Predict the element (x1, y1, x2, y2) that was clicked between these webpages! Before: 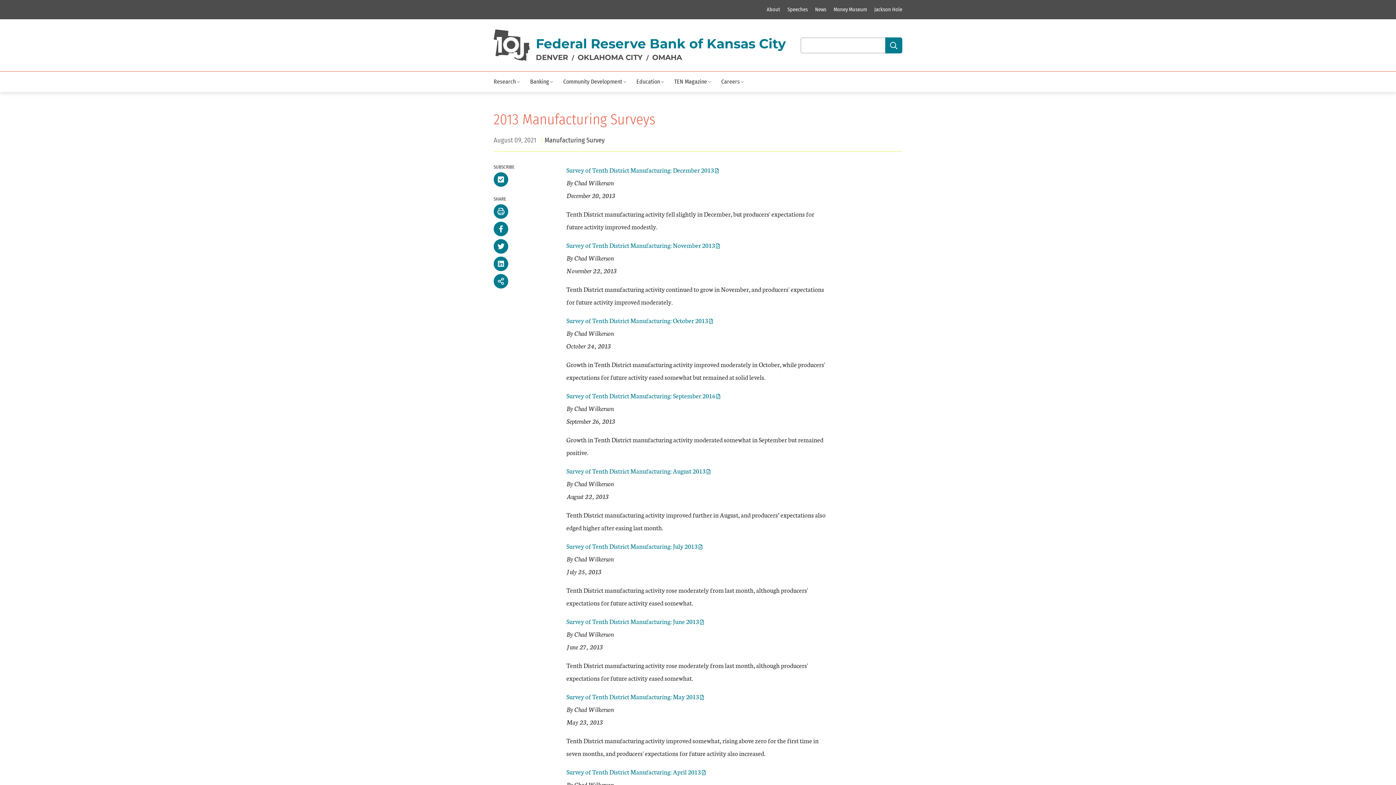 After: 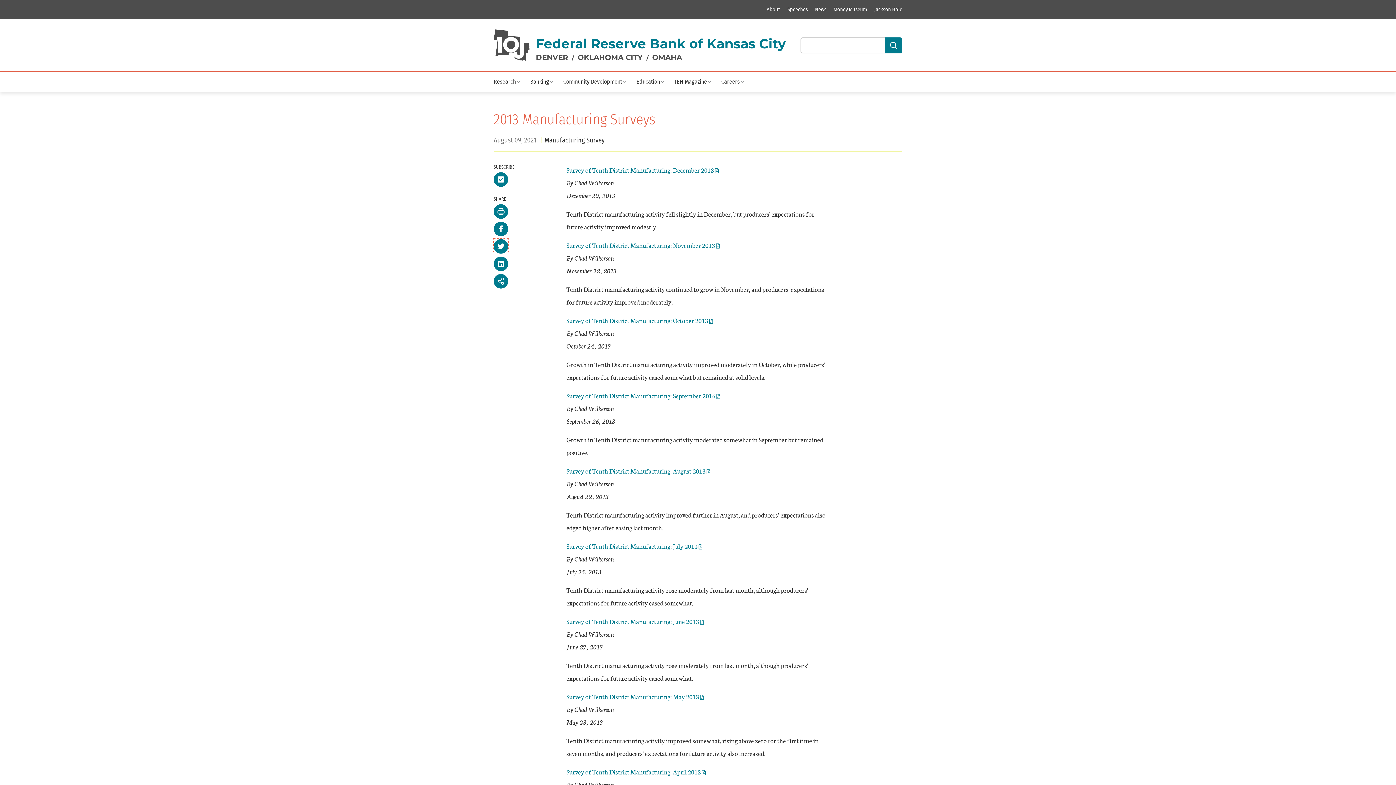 Action: bbox: (493, 239, 508, 253) label: External Link Share on Twitter